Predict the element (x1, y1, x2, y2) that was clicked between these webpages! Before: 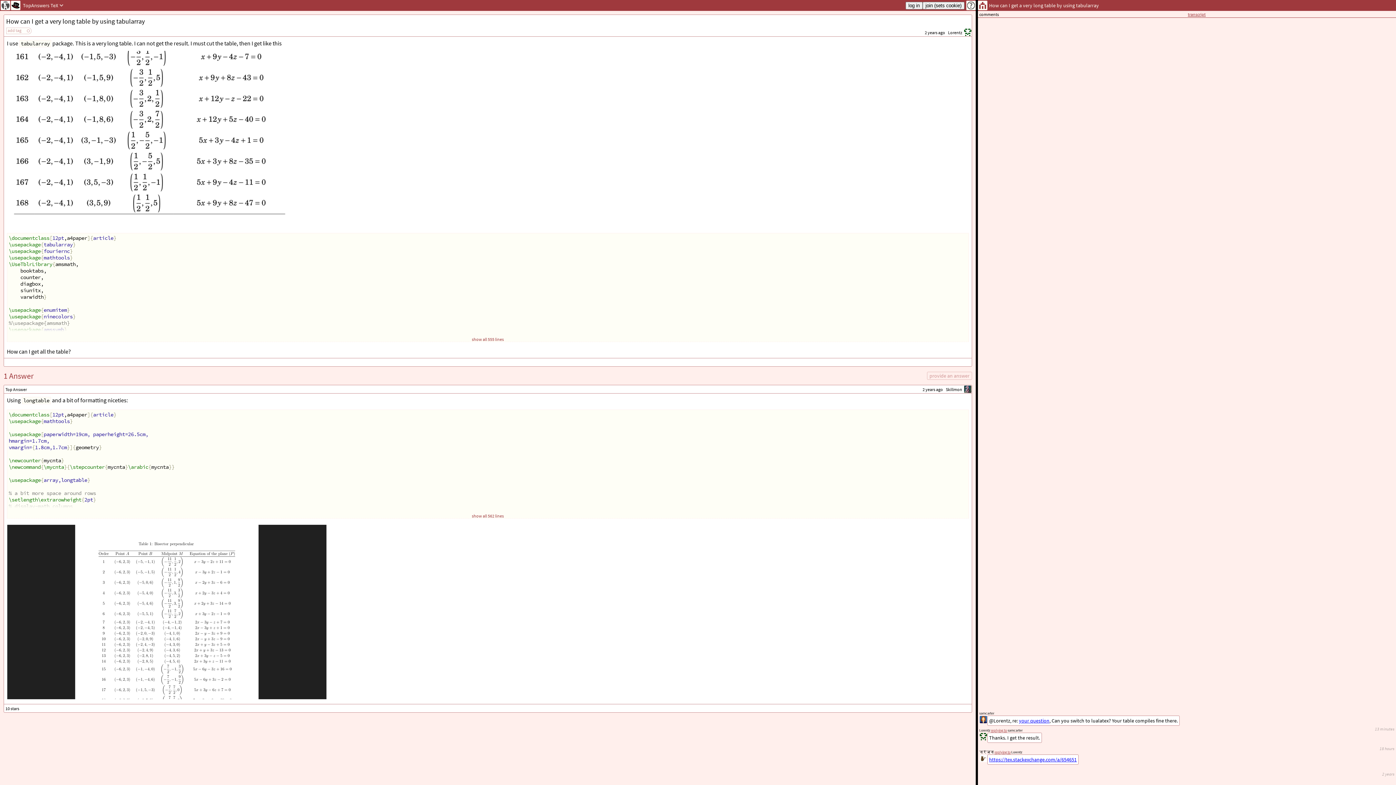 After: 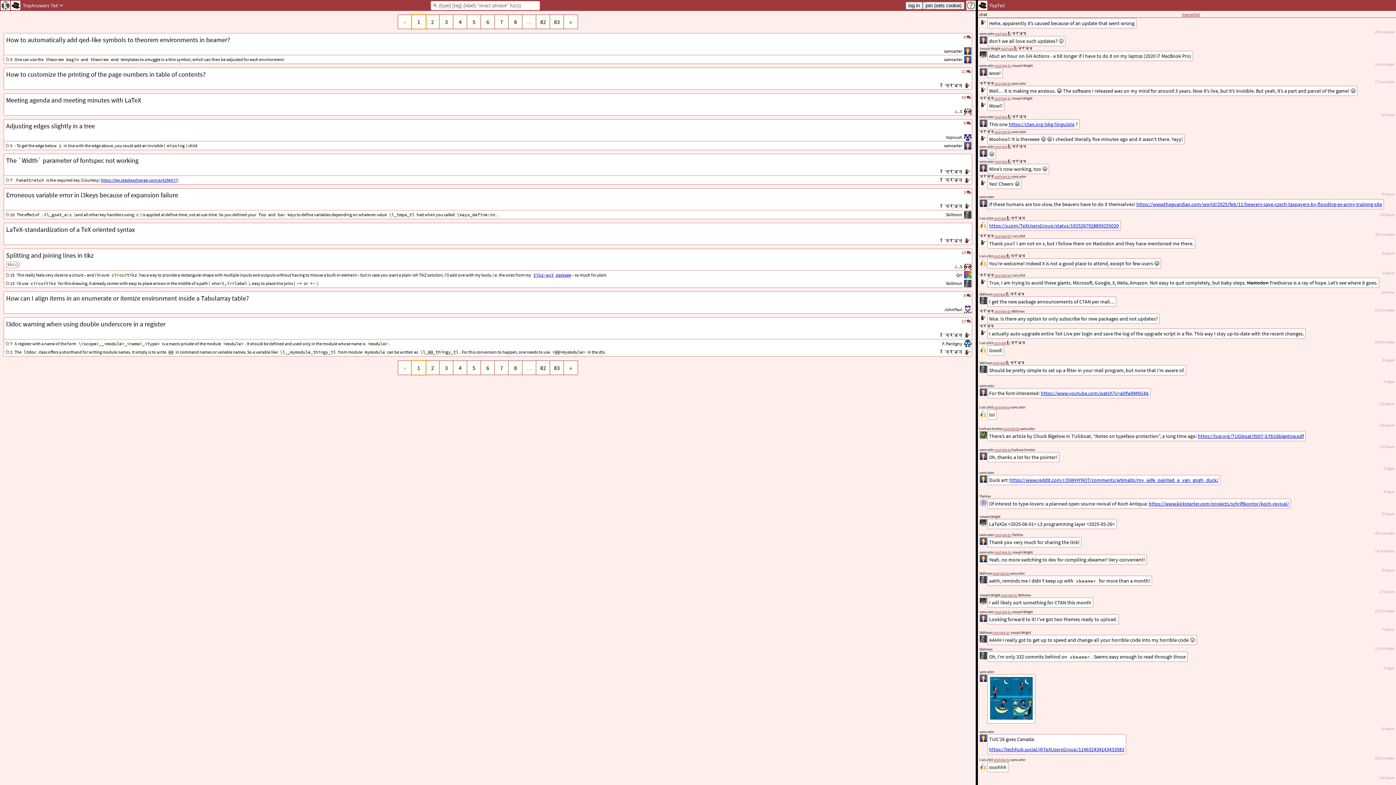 Action: bbox: (10, 0, 20, 10)